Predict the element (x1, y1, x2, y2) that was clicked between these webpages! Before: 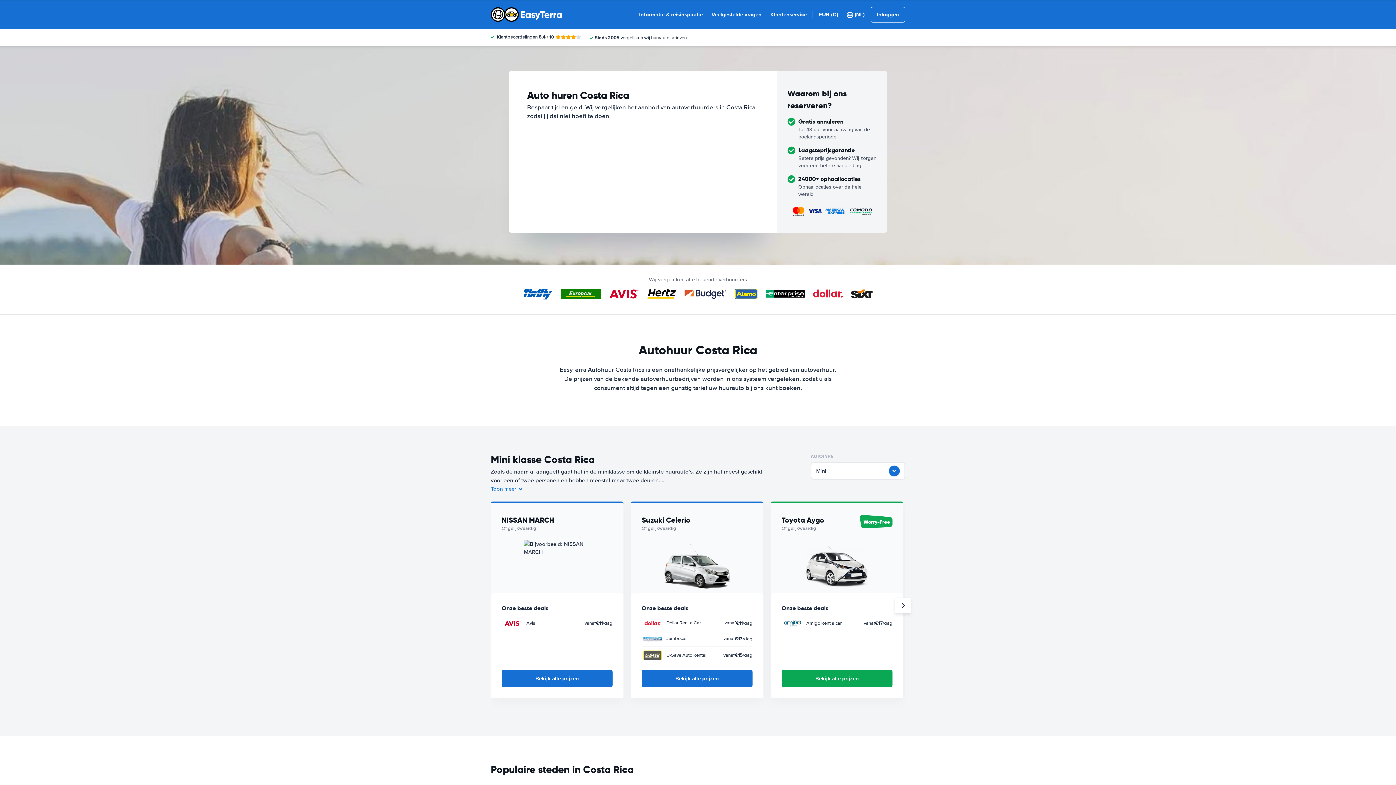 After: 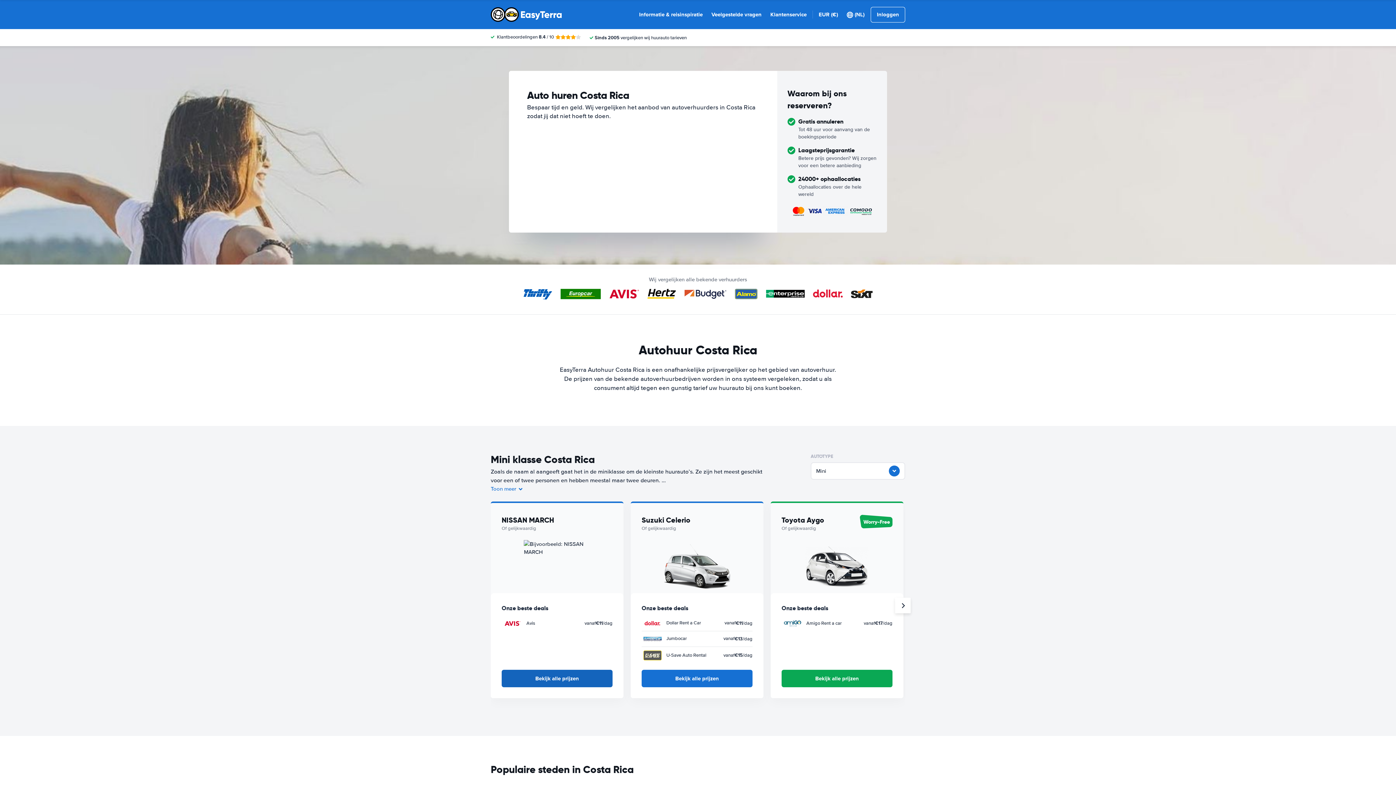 Action: label: Bekijk alle prijzen bbox: (501, 670, 612, 687)